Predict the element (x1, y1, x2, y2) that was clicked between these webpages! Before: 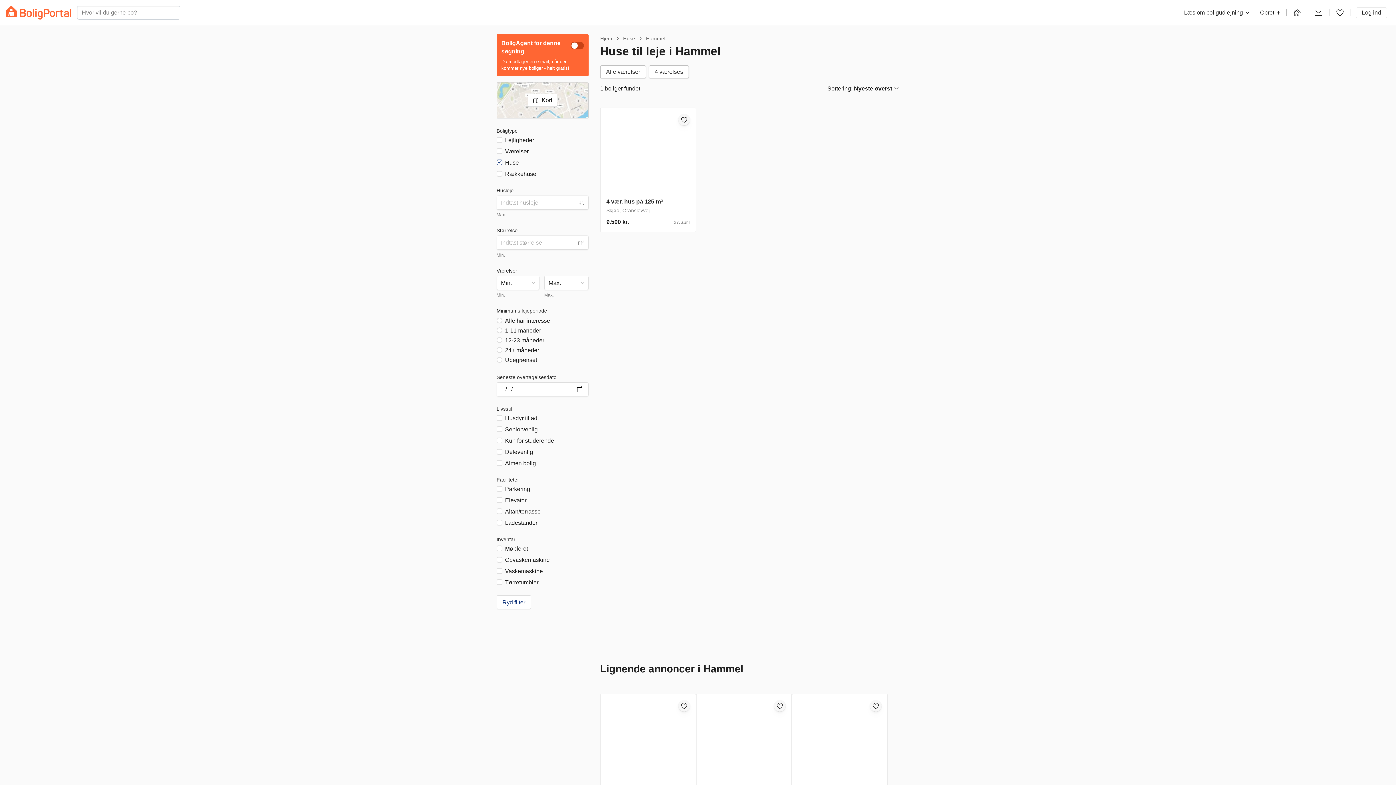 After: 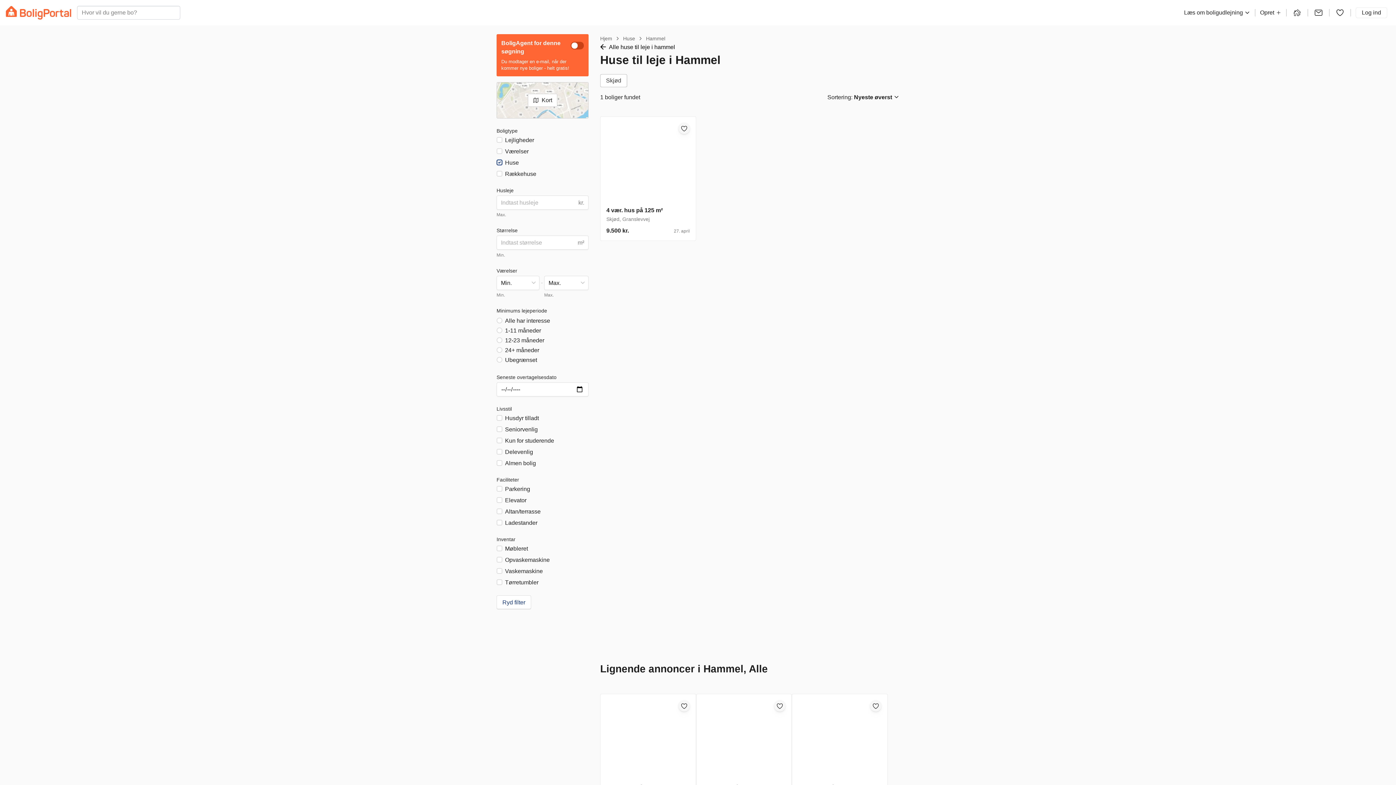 Action: bbox: (600, 65, 646, 78) label: Alle værelser